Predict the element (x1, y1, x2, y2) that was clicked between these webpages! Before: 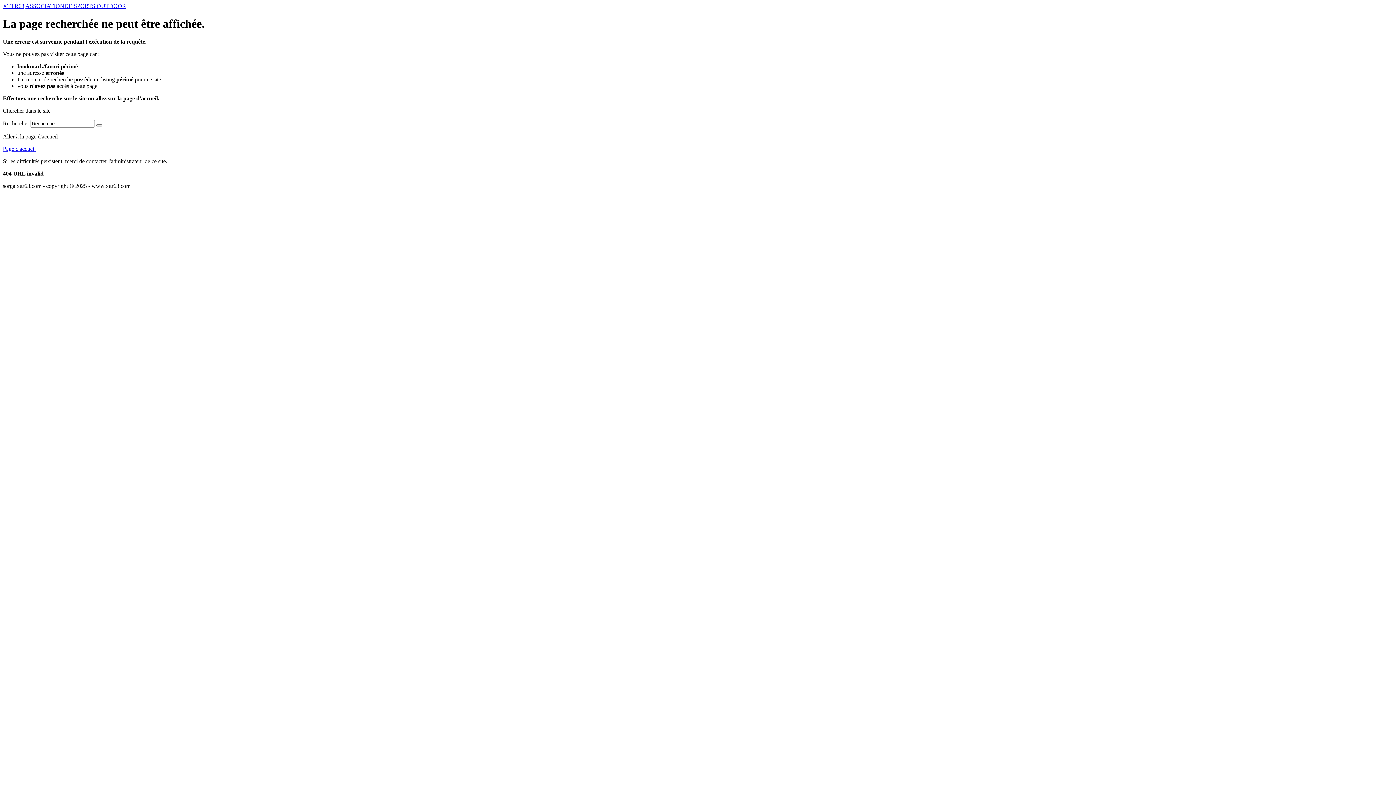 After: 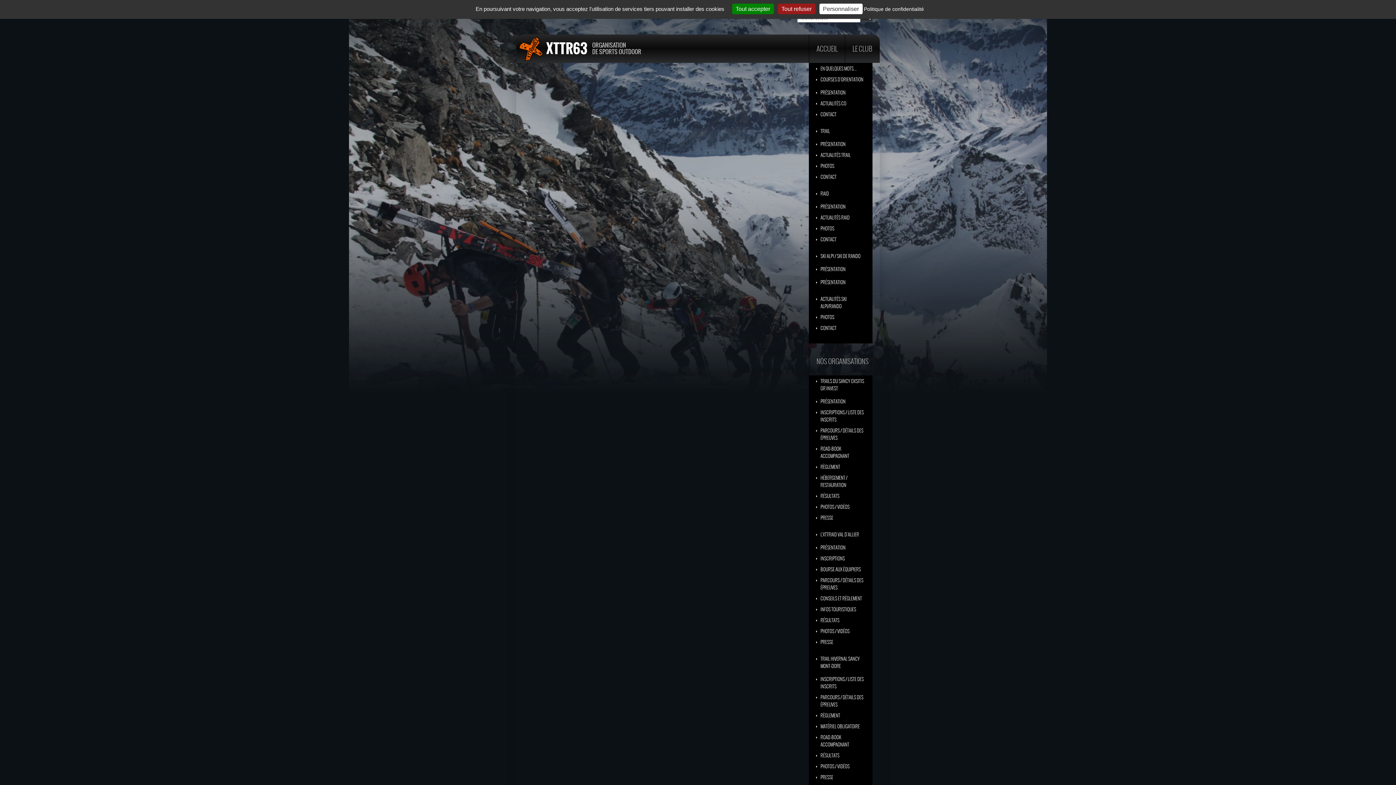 Action: bbox: (2, 2, 24, 9) label: XTTR63